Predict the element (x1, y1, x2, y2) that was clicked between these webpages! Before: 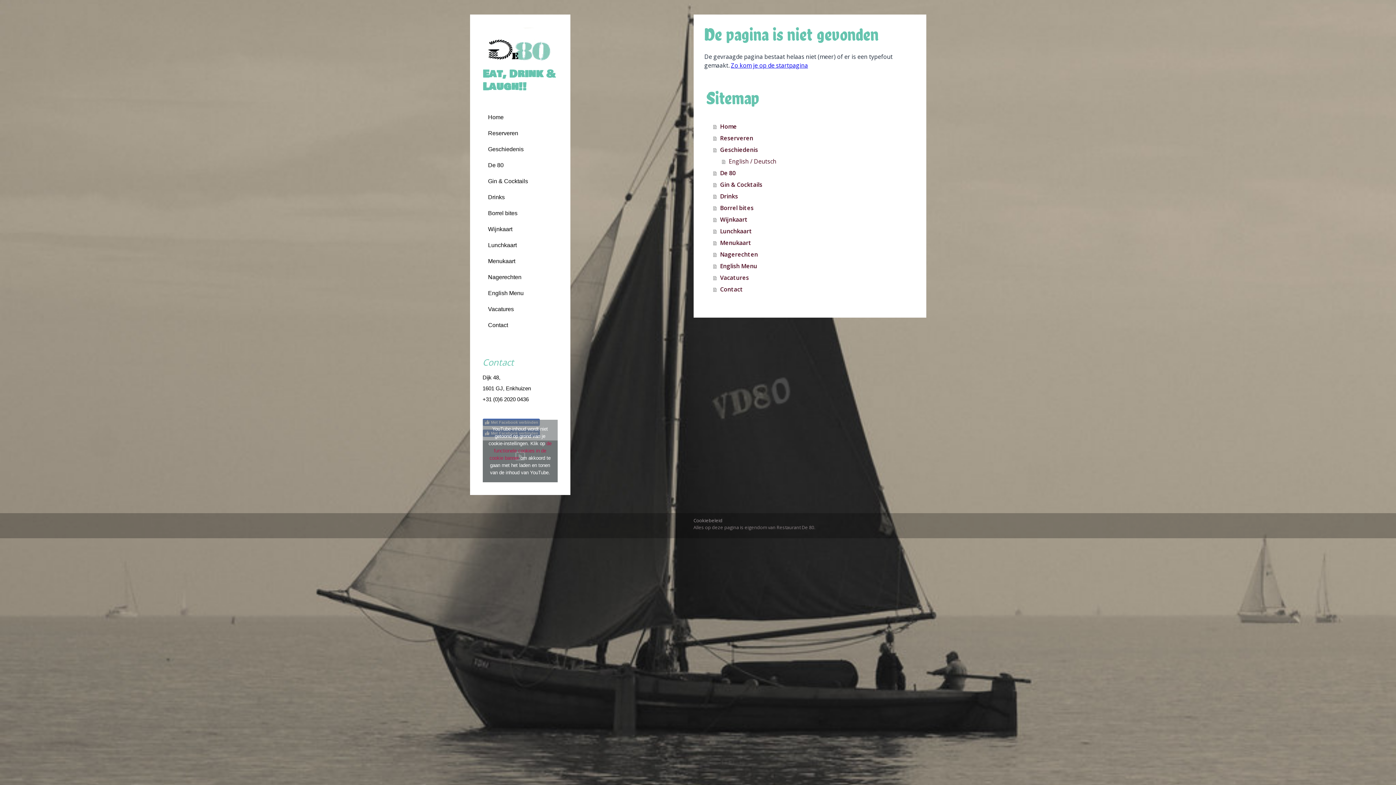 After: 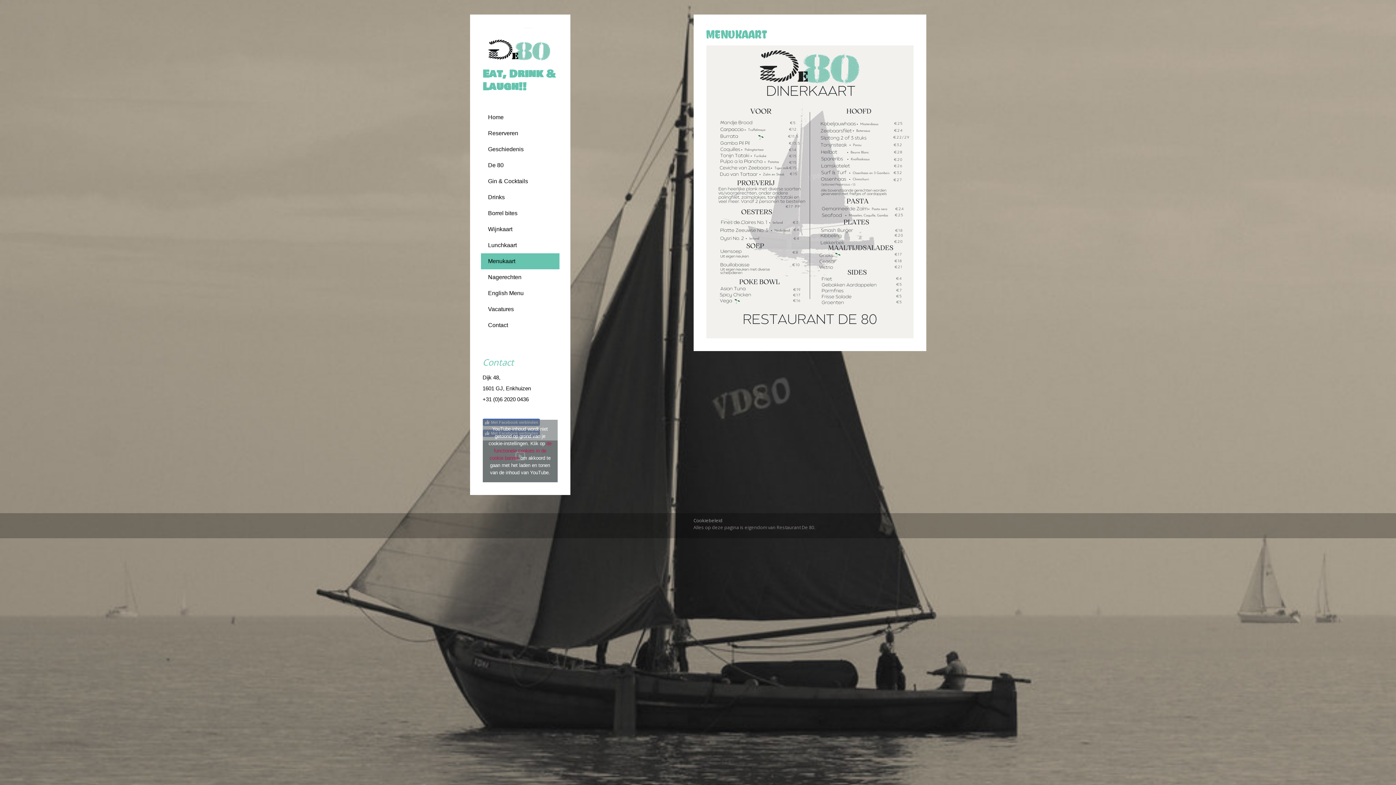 Action: bbox: (480, 253, 559, 269) label: Menukaart